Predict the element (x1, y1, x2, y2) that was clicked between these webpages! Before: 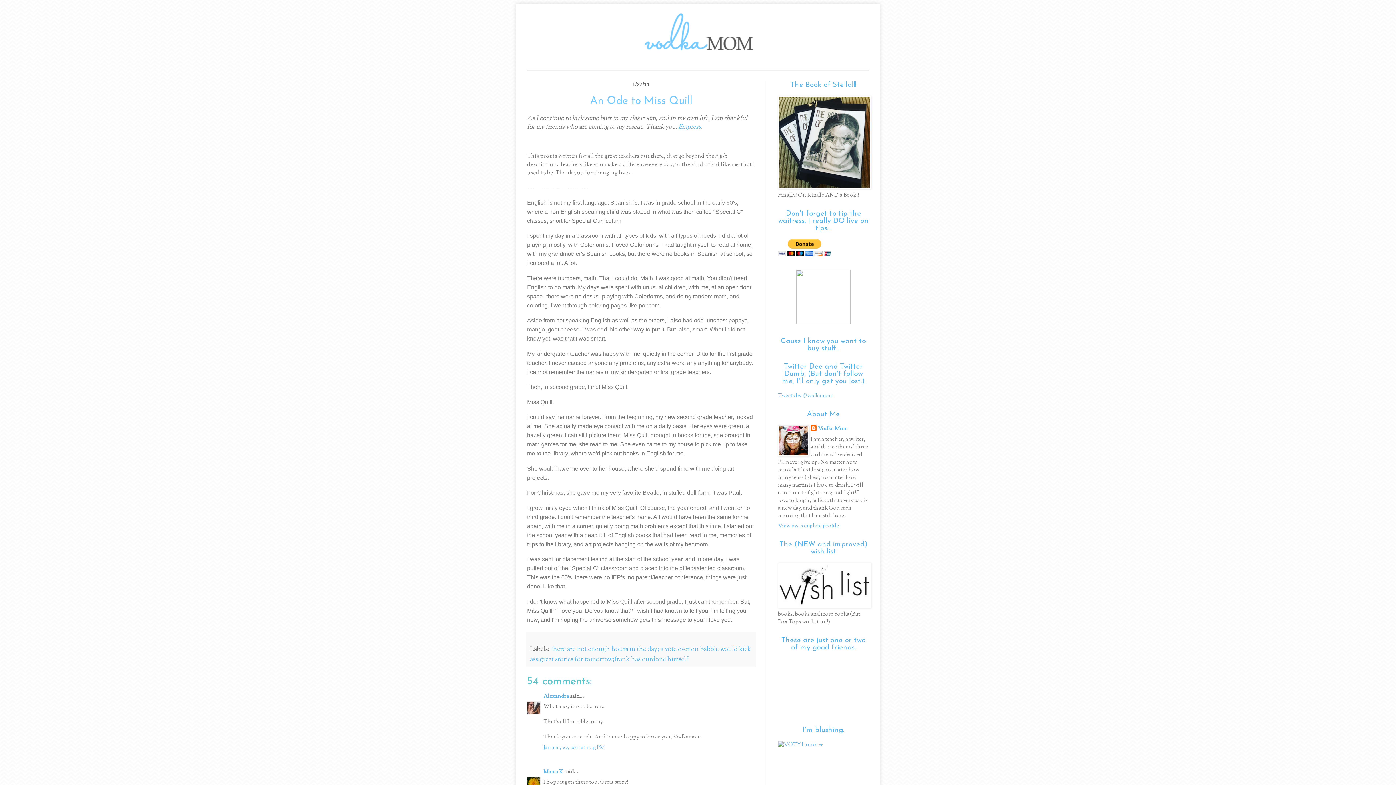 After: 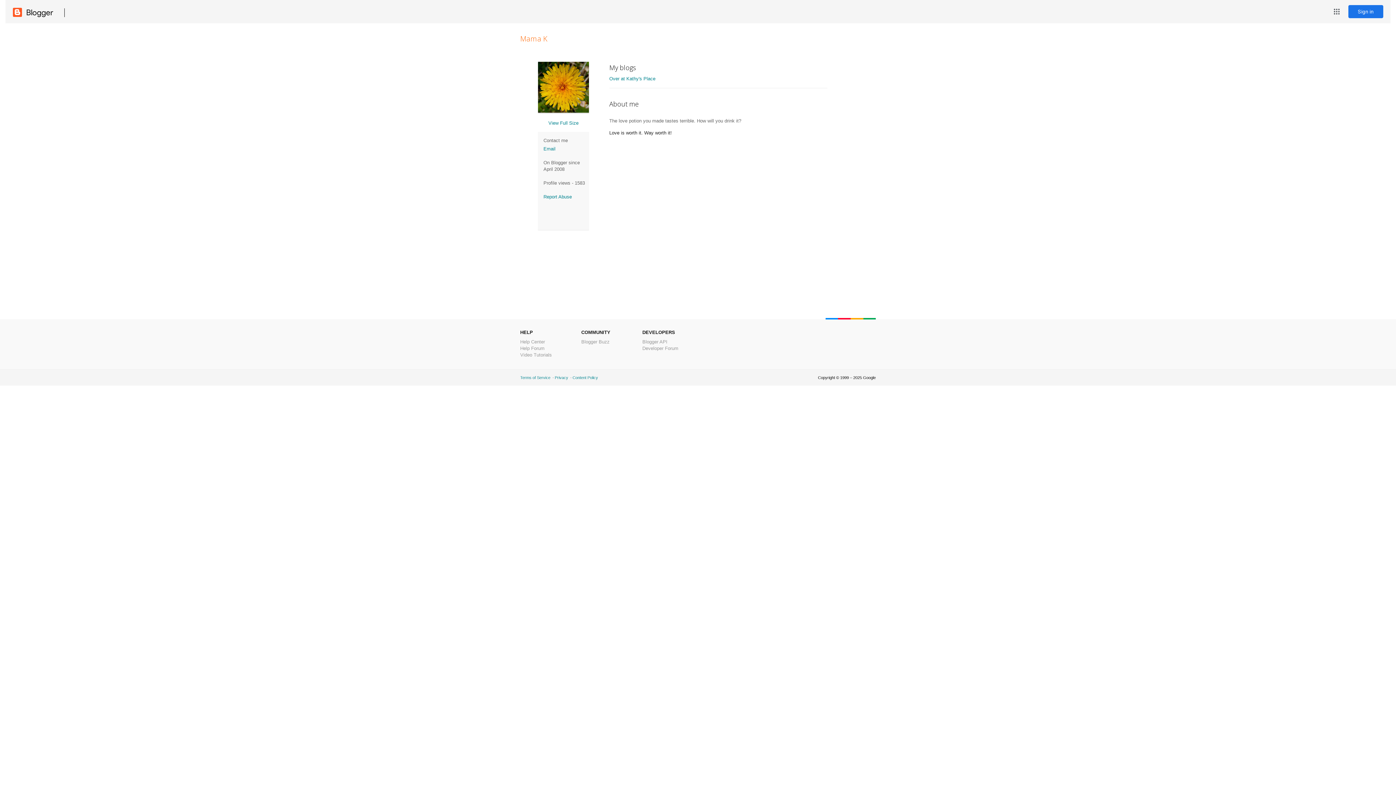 Action: label: Mama K bbox: (543, 768, 563, 776)